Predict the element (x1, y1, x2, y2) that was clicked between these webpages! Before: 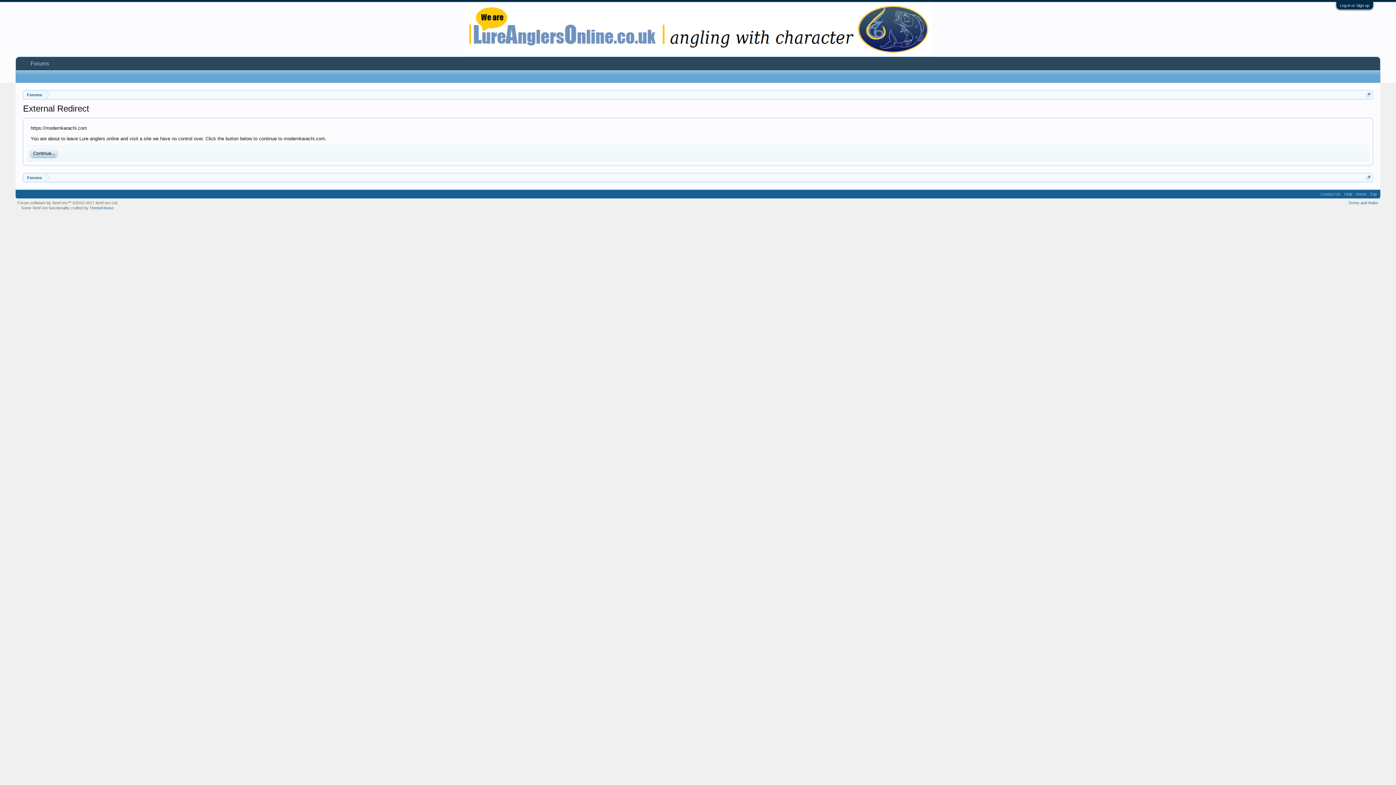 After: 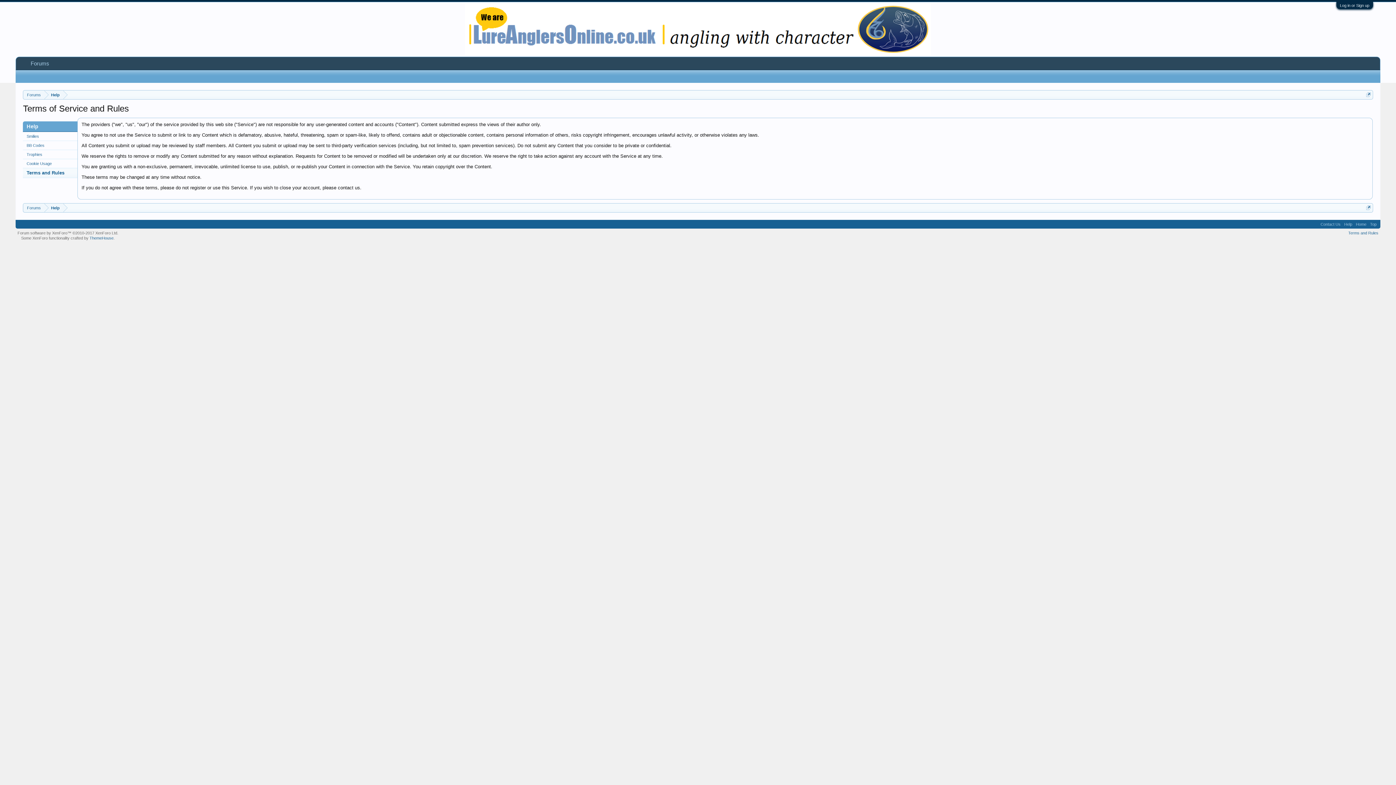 Action: bbox: (1348, 200, 1378, 205) label: Terms and Rules